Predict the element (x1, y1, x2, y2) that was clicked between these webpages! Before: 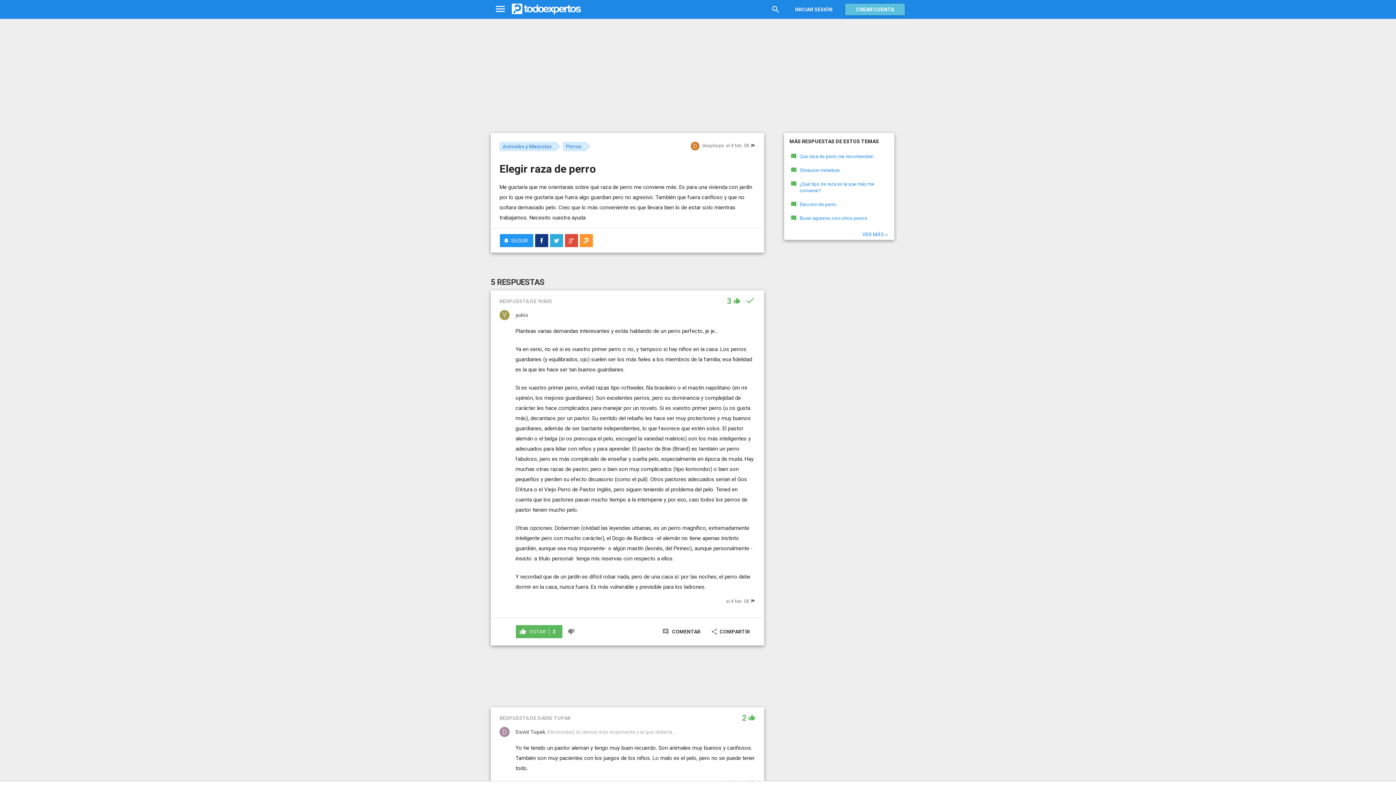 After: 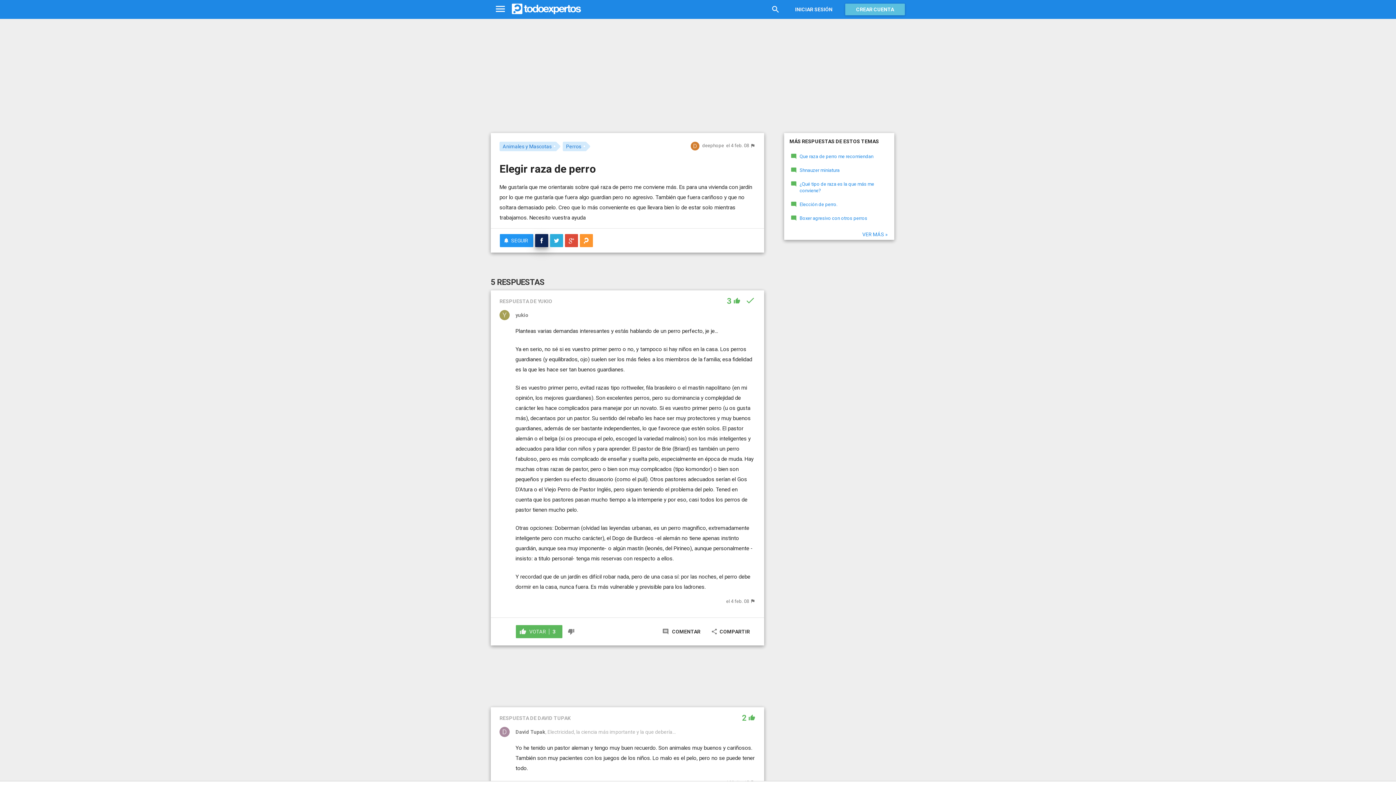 Action: bbox: (535, 234, 548, 247)